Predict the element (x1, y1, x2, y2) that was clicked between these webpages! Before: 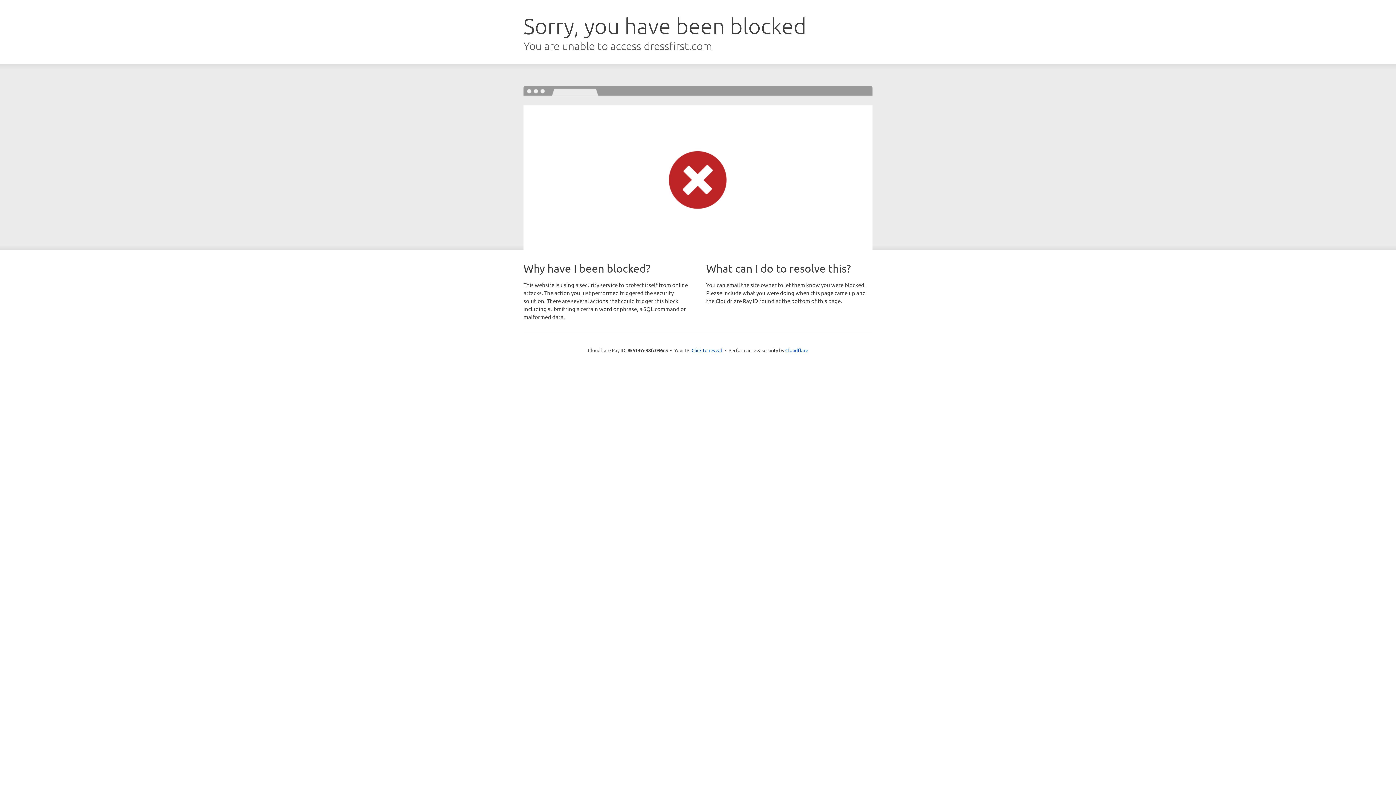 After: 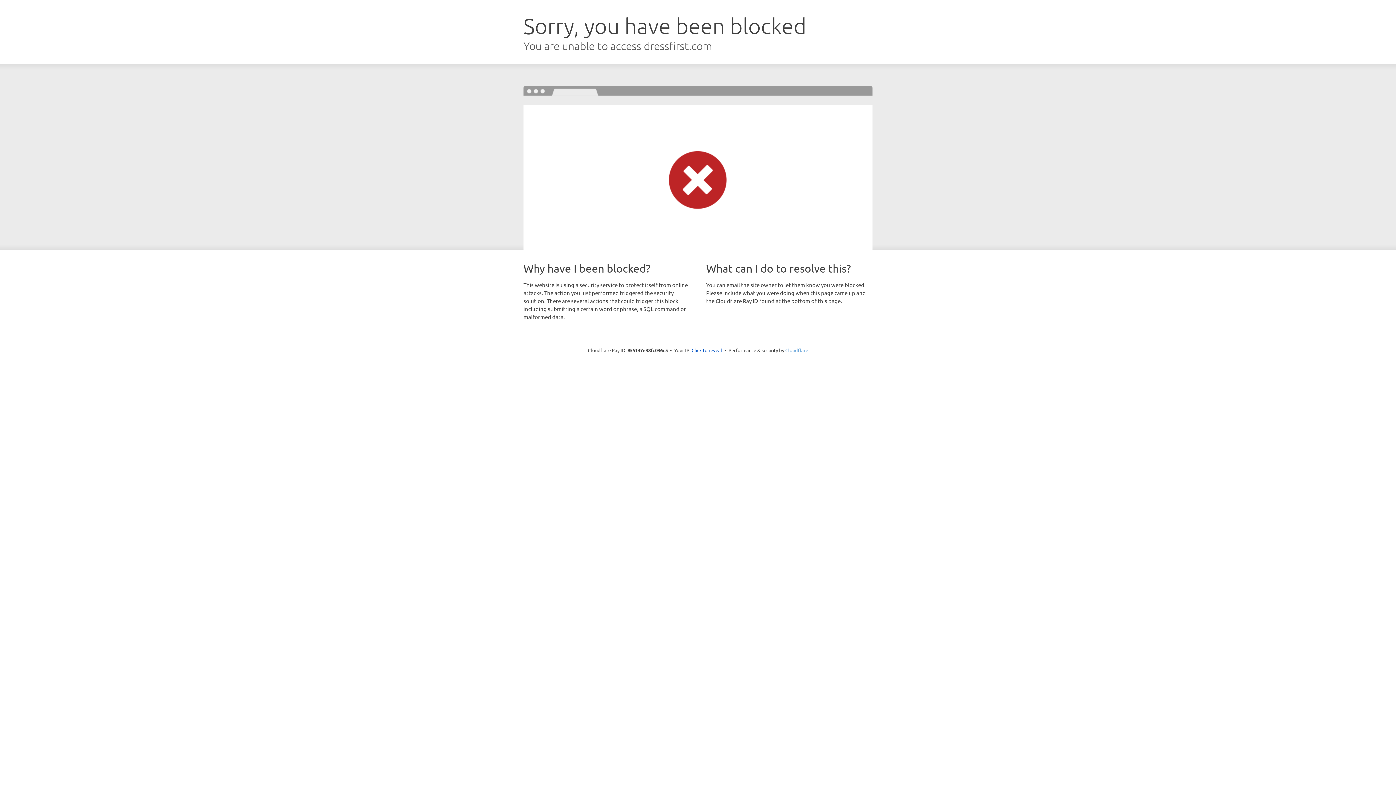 Action: bbox: (785, 347, 808, 353) label: Cloudflare